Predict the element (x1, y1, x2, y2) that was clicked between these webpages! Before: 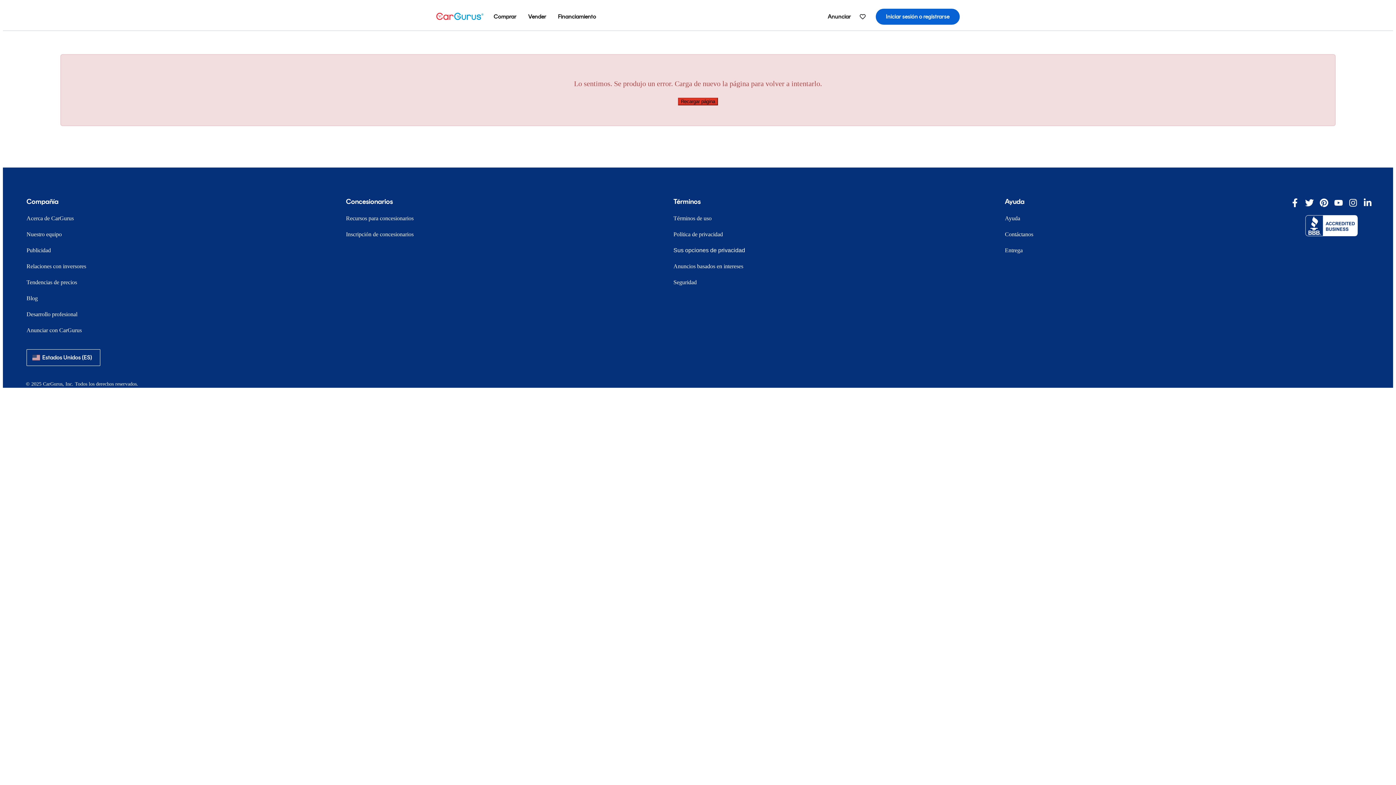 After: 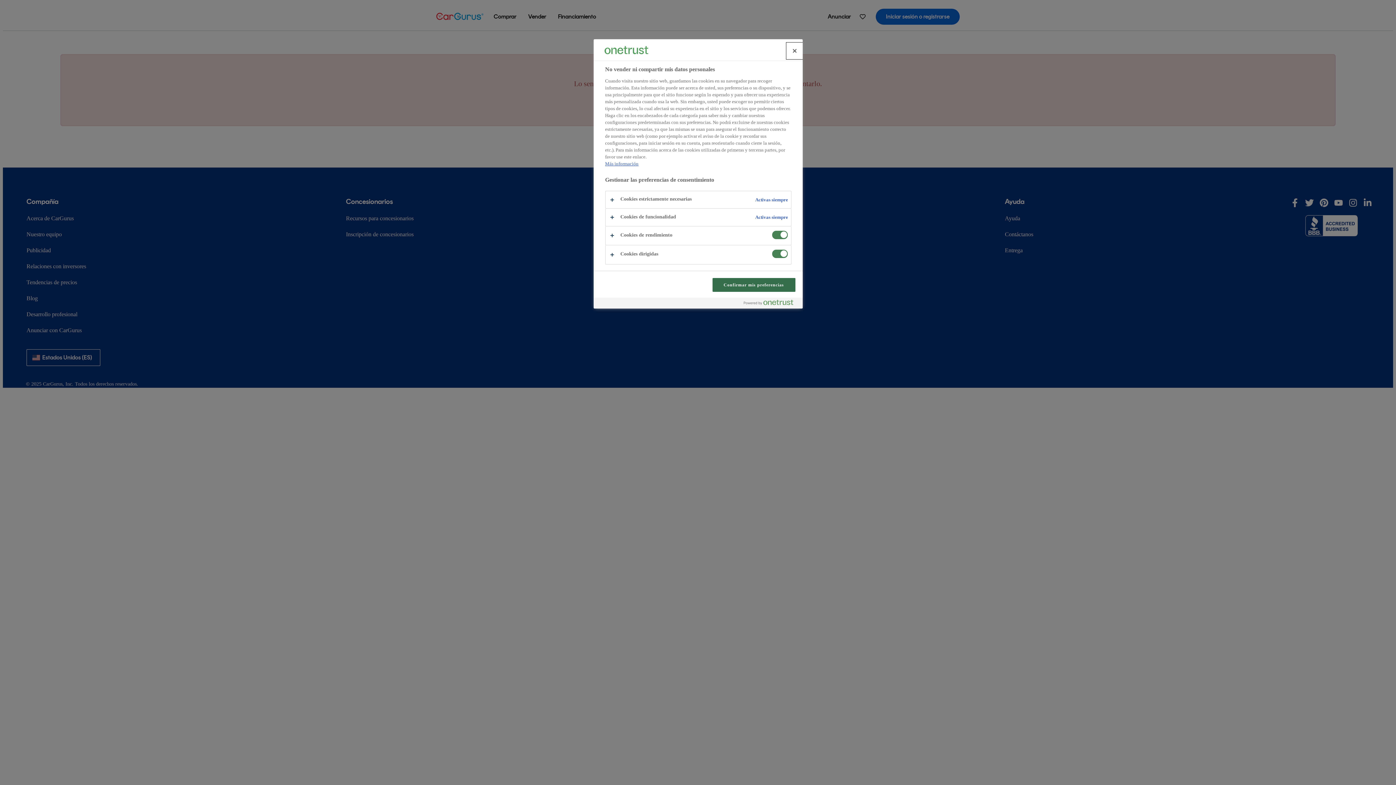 Action: bbox: (668, 242, 750, 258) label: Sus opciones de privacidad